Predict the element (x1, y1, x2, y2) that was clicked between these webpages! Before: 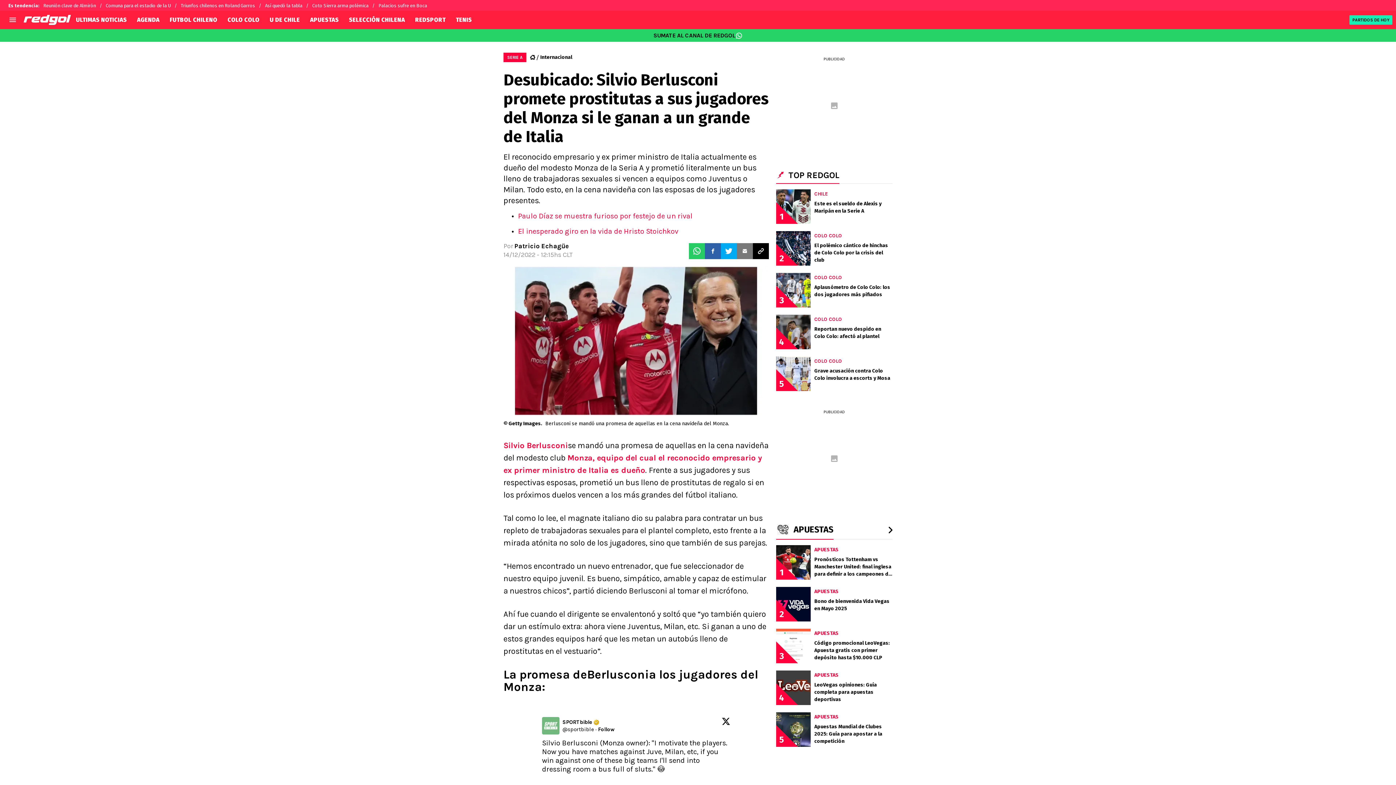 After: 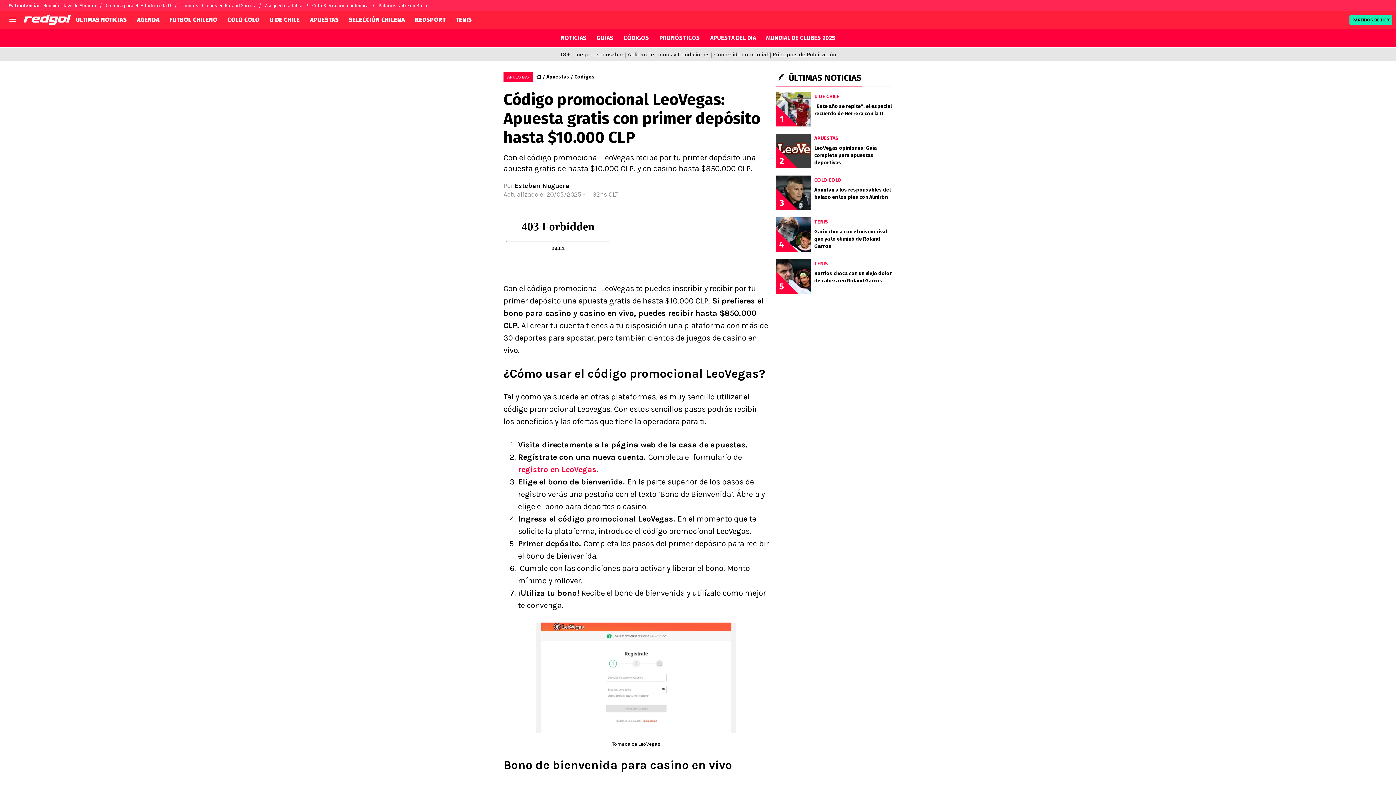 Action: label: 3
APUESTAS
Código promocional LeoVegas: Apuesta gratis con primer depósito hasta $10.000 CLP bbox: (776, 625, 892, 667)